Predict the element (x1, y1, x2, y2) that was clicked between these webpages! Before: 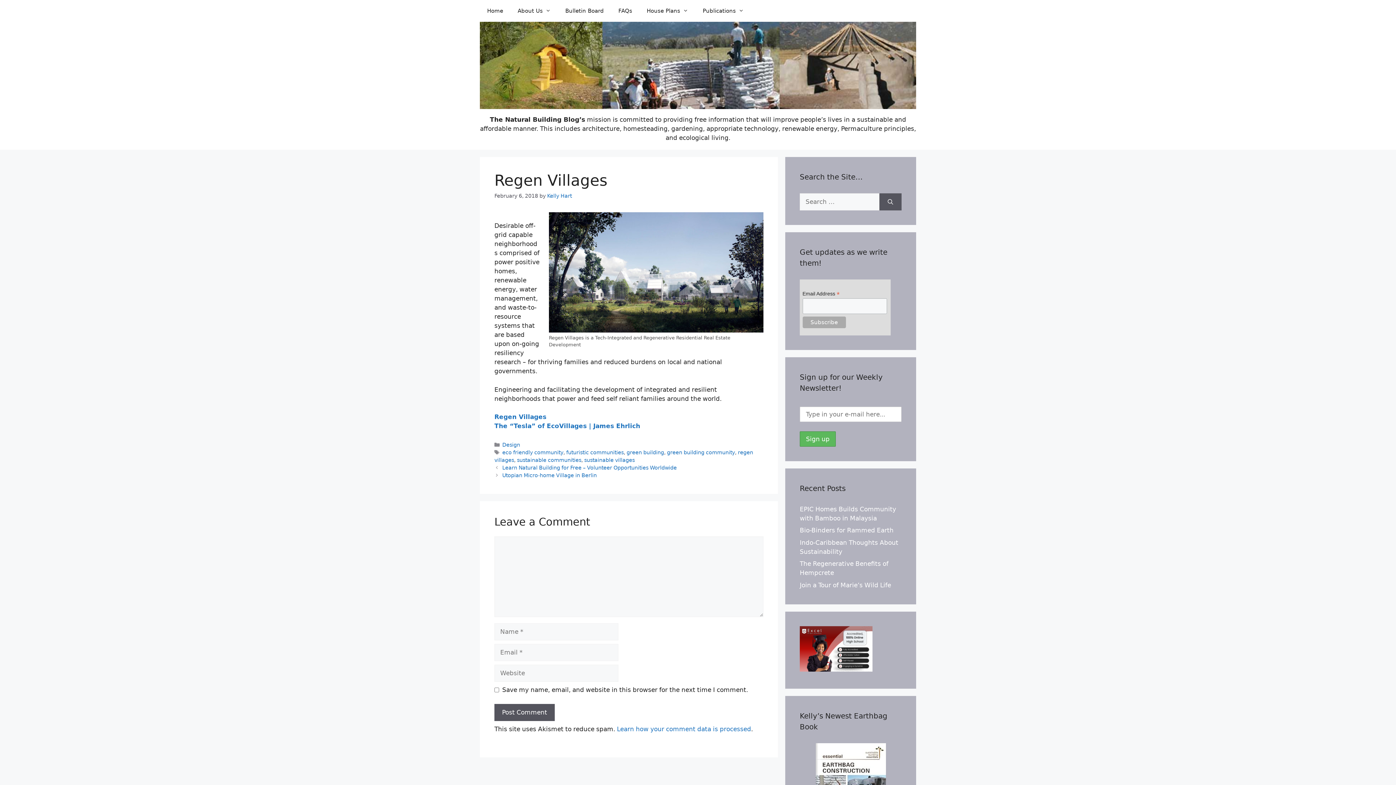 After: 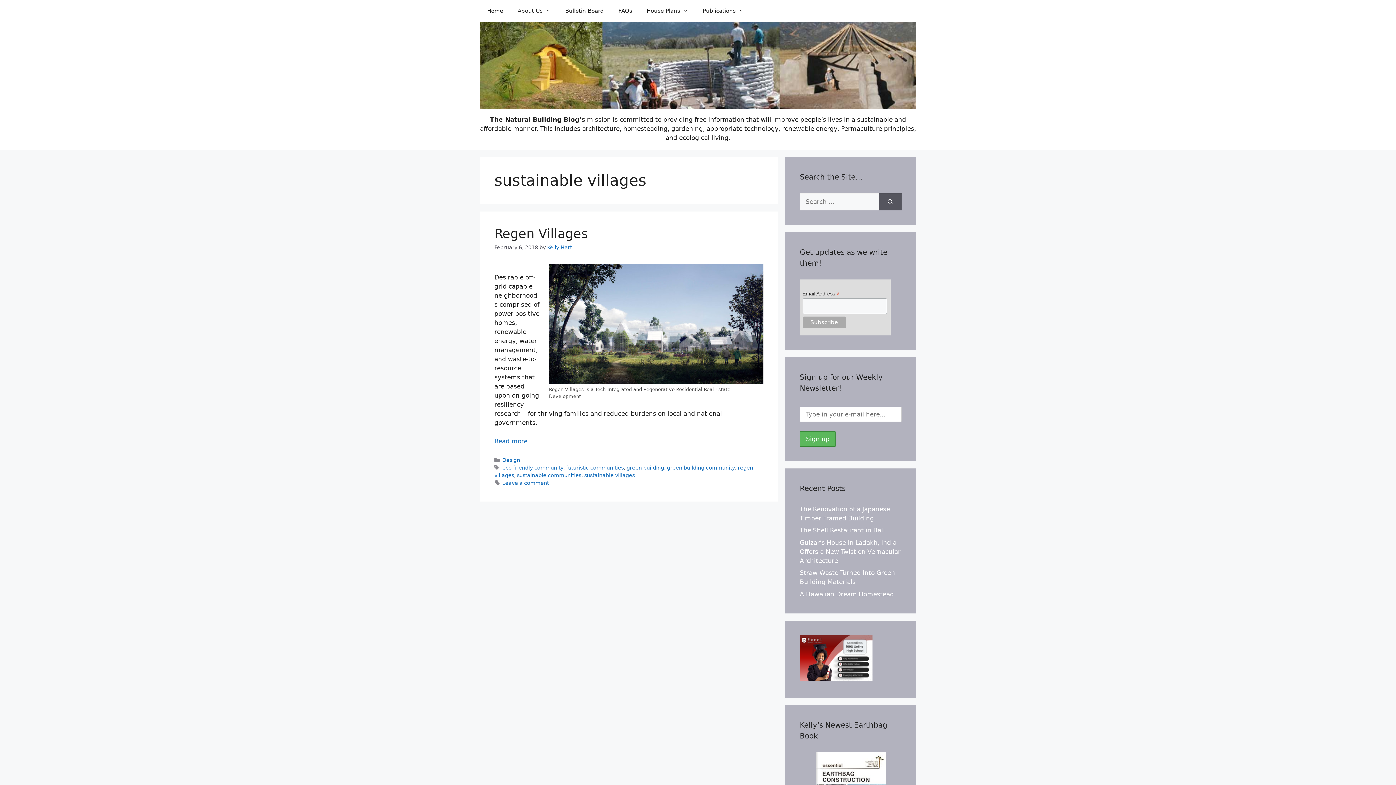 Action: label: sustainable villages bbox: (584, 457, 634, 463)